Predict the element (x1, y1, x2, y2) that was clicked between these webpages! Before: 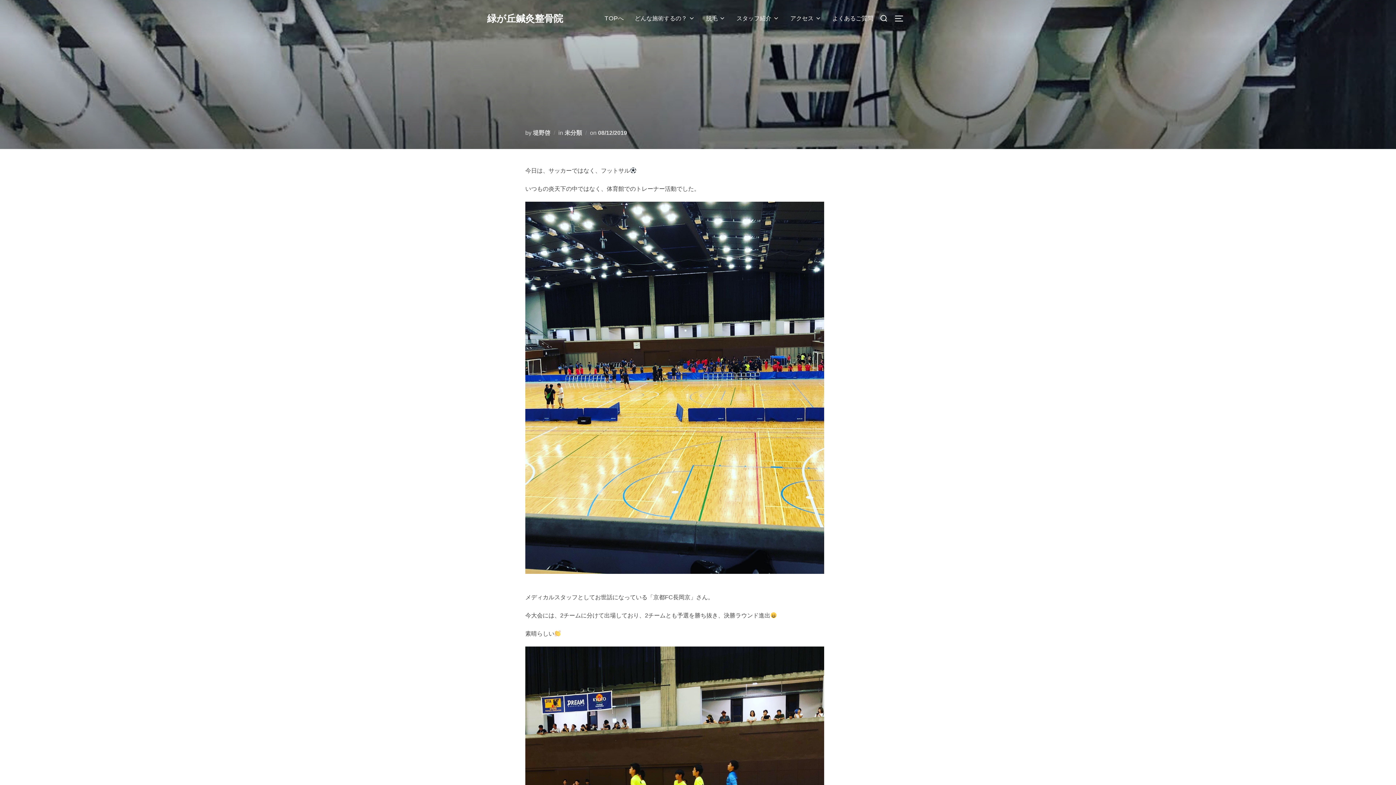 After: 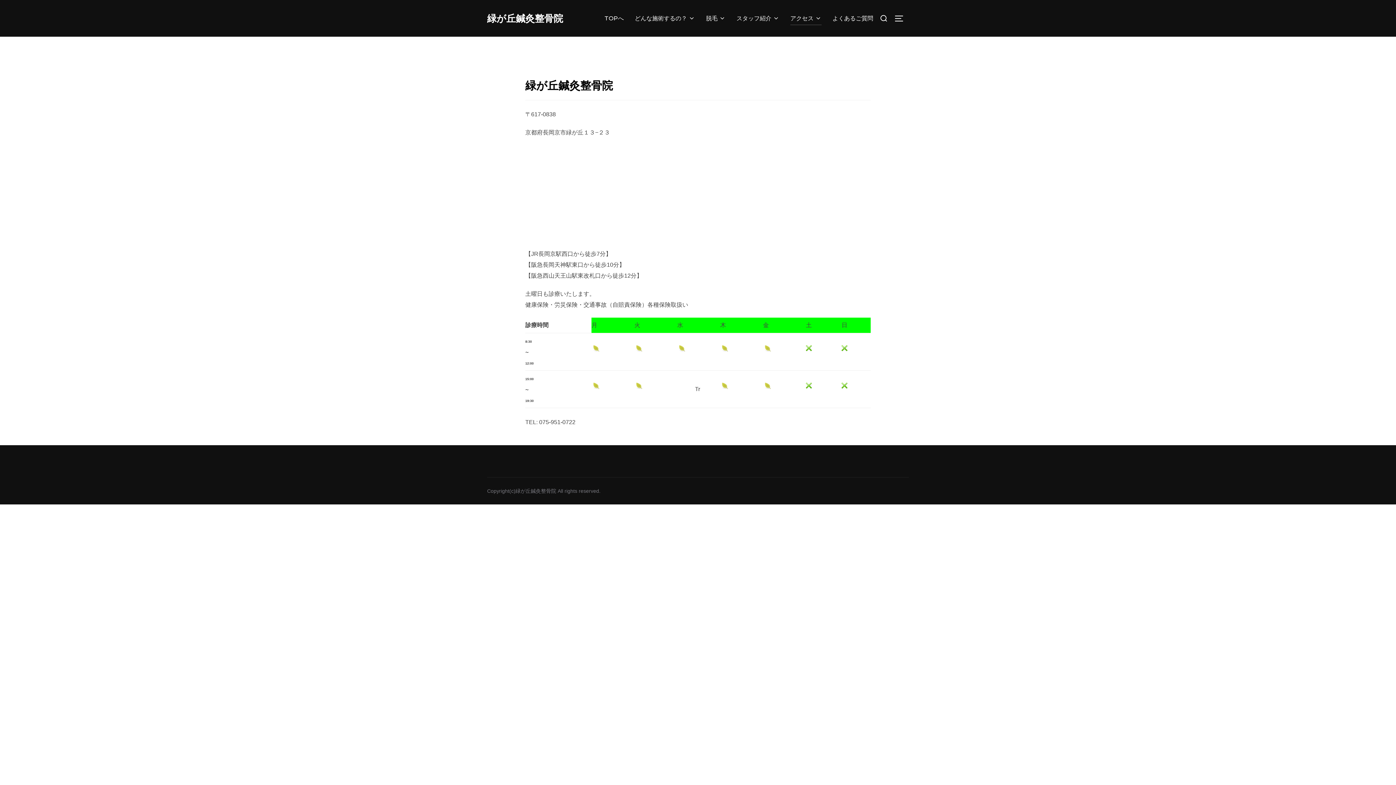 Action: label: アクセス bbox: (790, 11, 821, 25)